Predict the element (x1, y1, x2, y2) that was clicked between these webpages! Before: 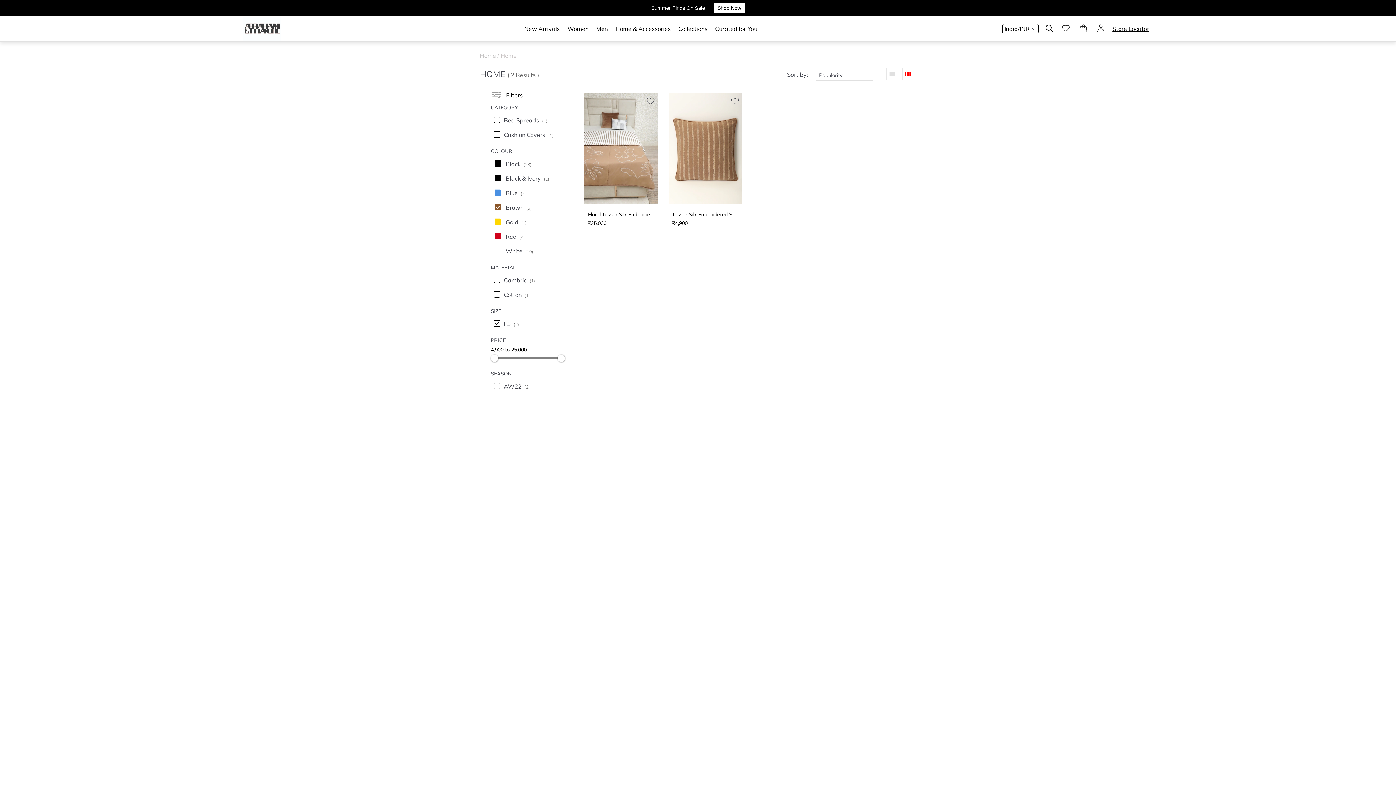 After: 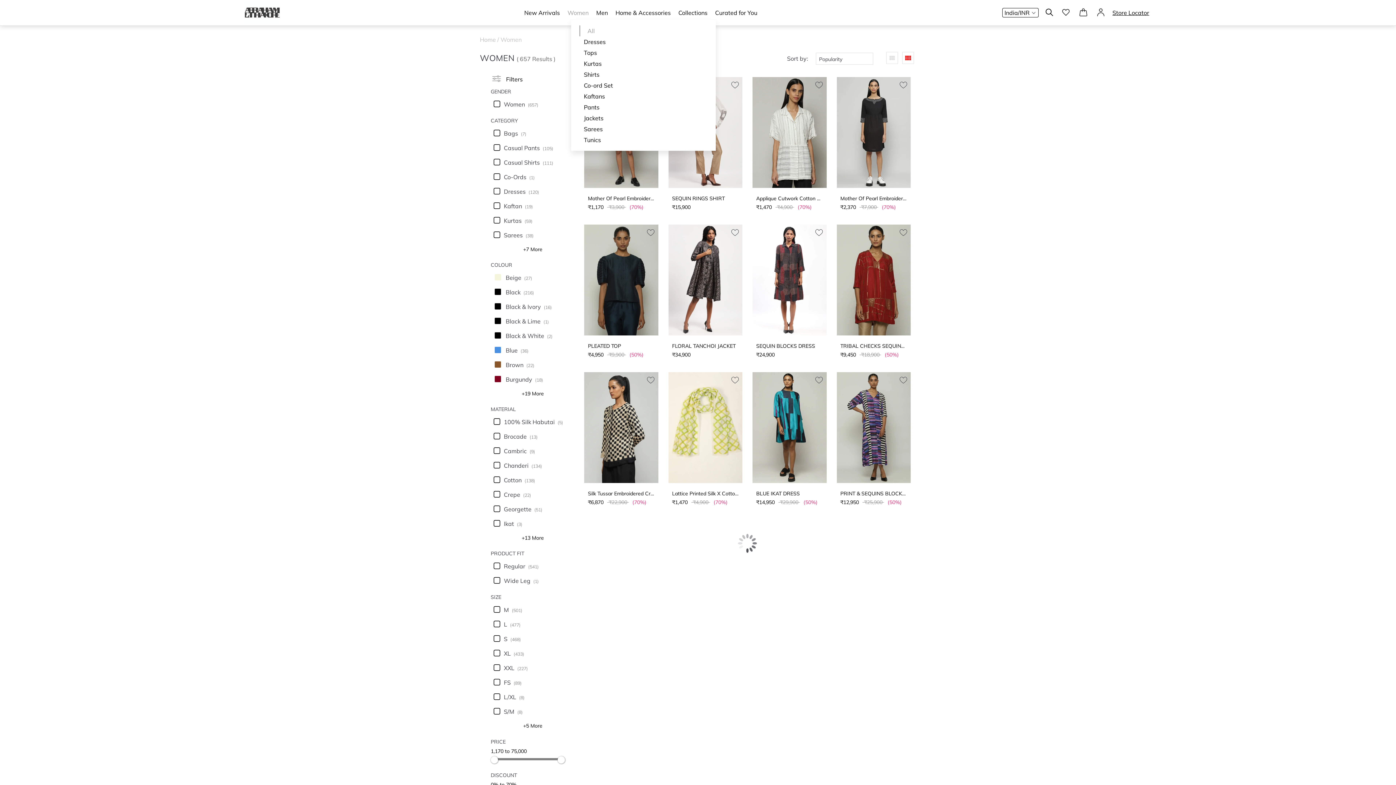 Action: bbox: (567, 25, 590, 31) label: Women